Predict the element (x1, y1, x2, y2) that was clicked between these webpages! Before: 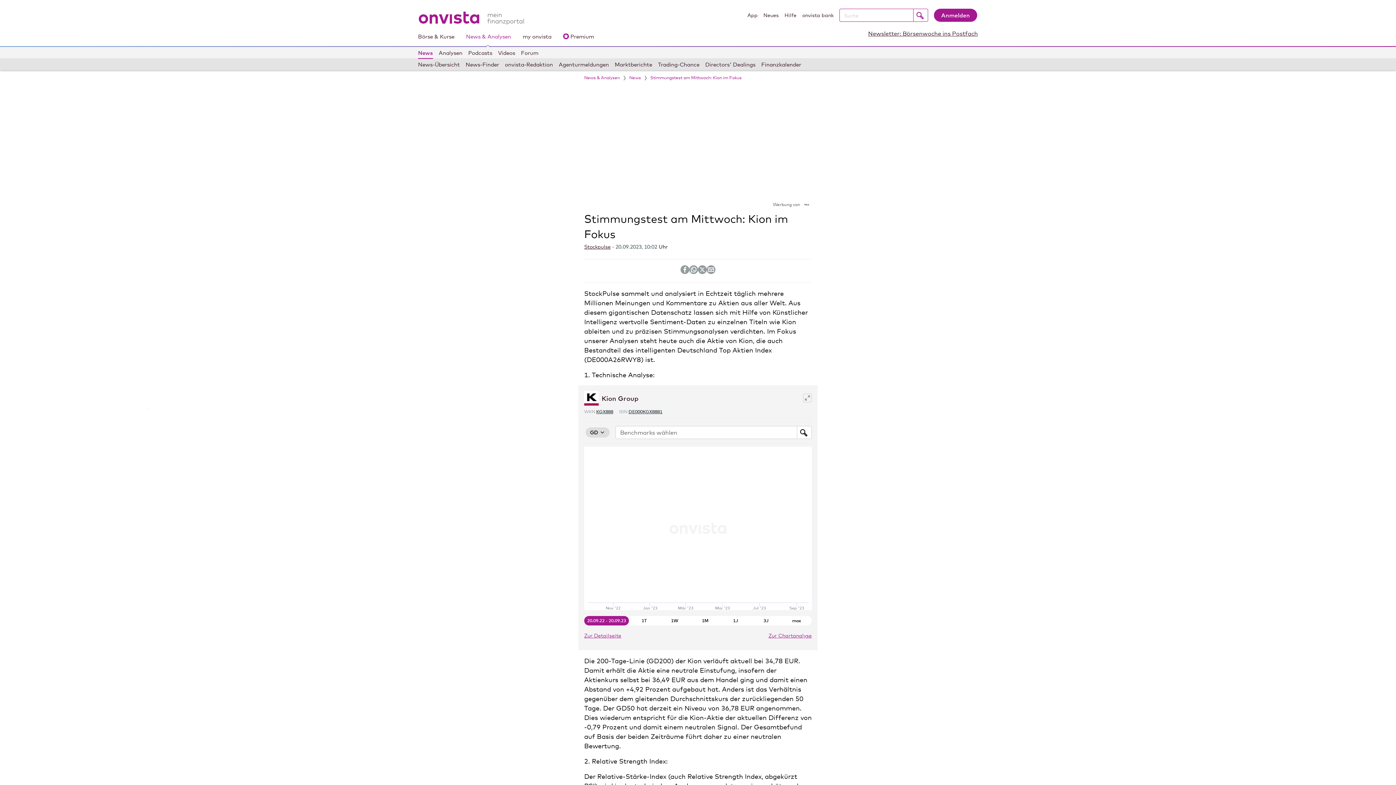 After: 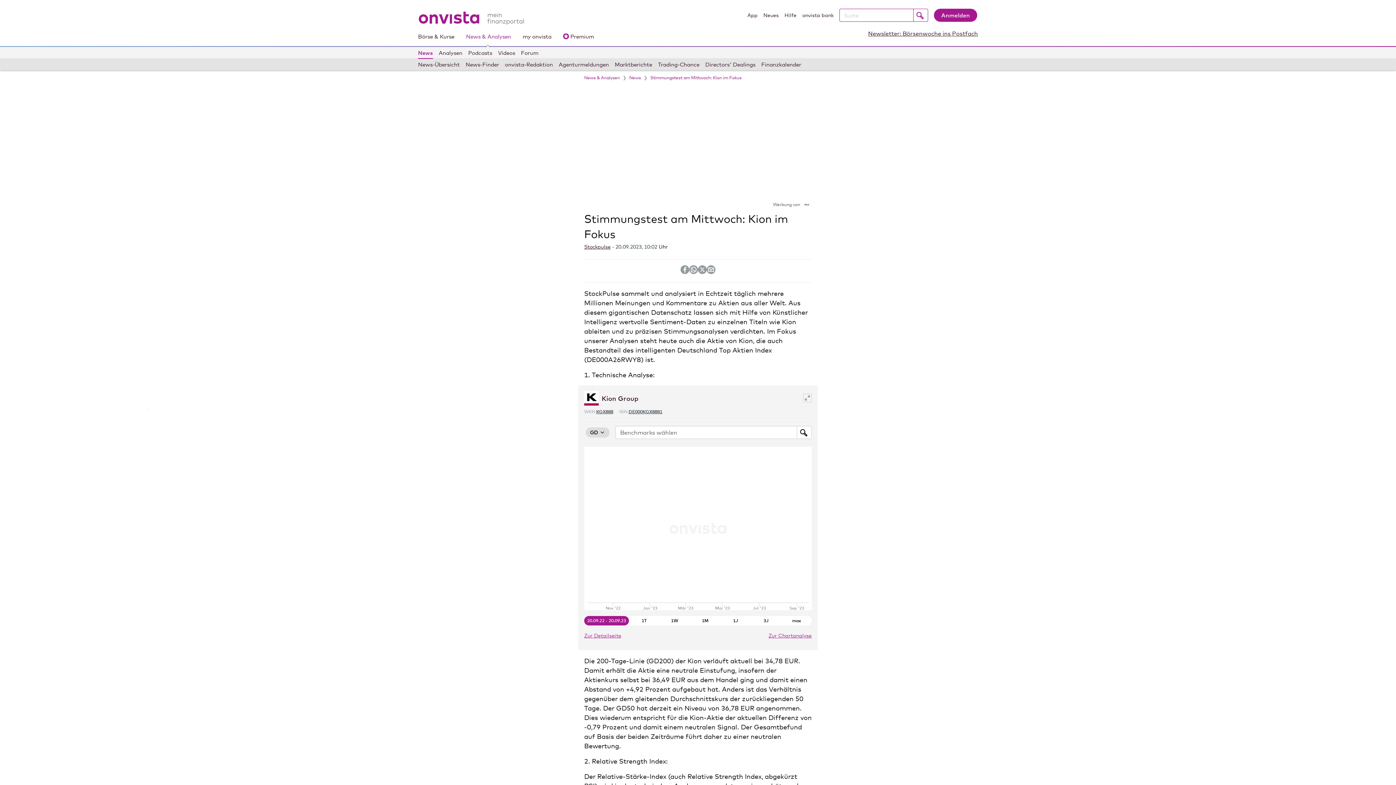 Action: bbox: (689, 265, 698, 276)